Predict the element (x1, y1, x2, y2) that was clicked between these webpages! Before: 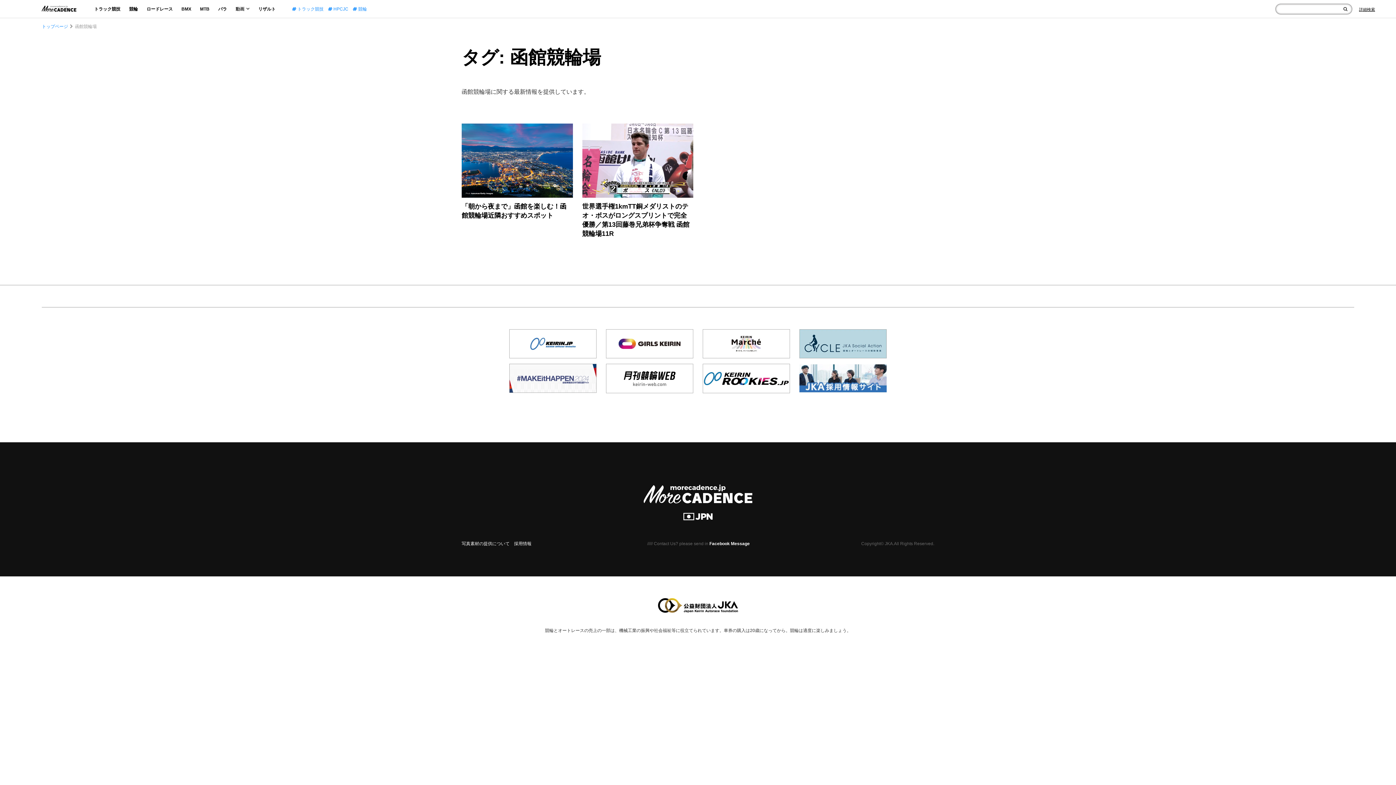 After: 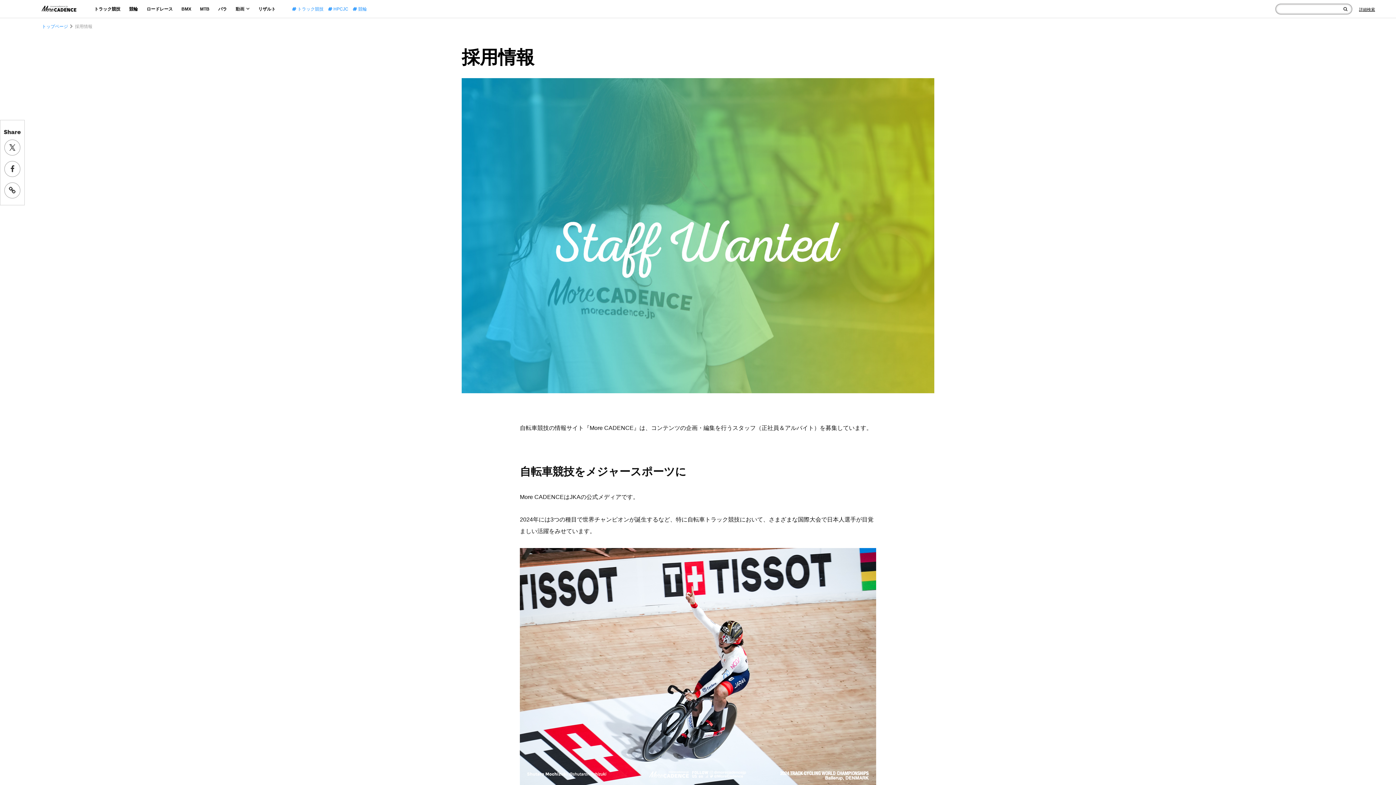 Action: bbox: (514, 541, 531, 546) label: 採用情報